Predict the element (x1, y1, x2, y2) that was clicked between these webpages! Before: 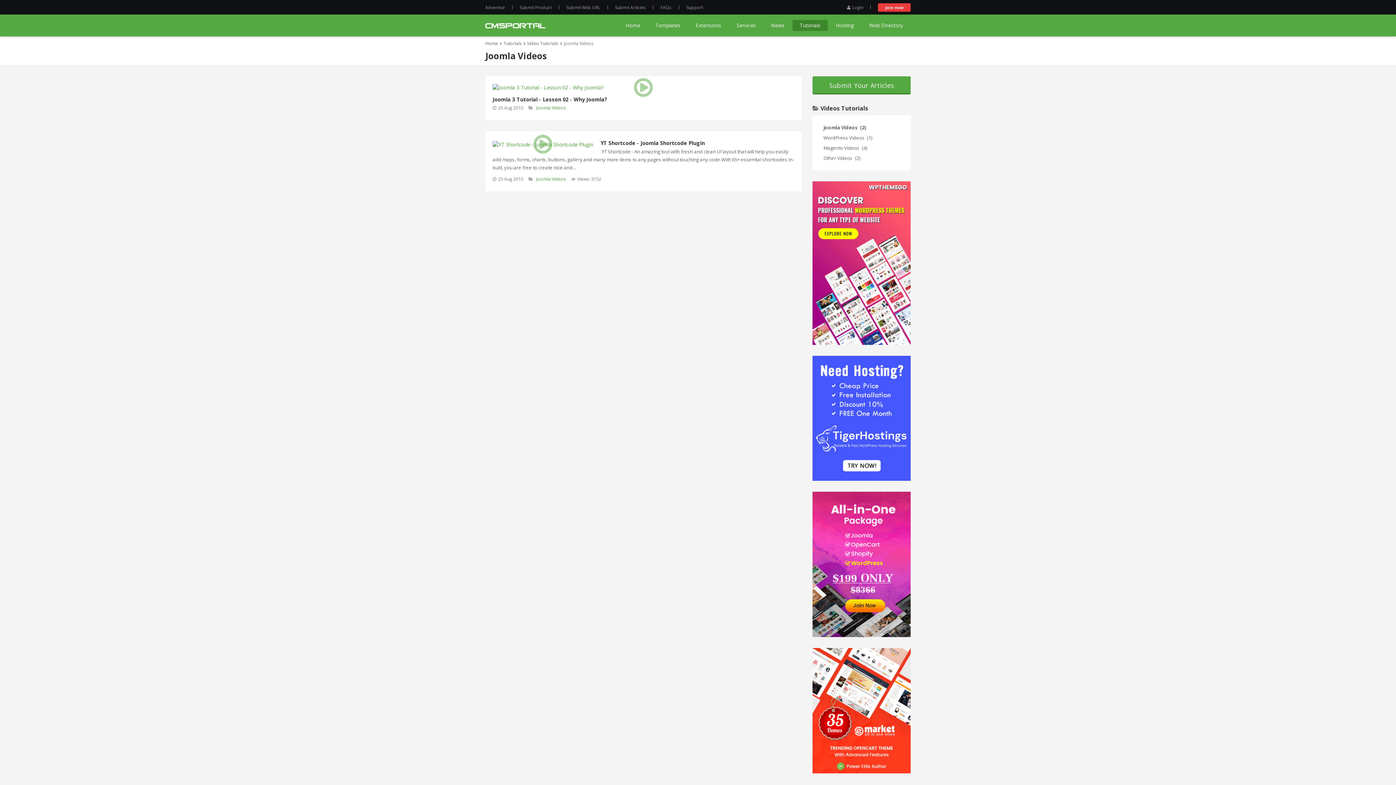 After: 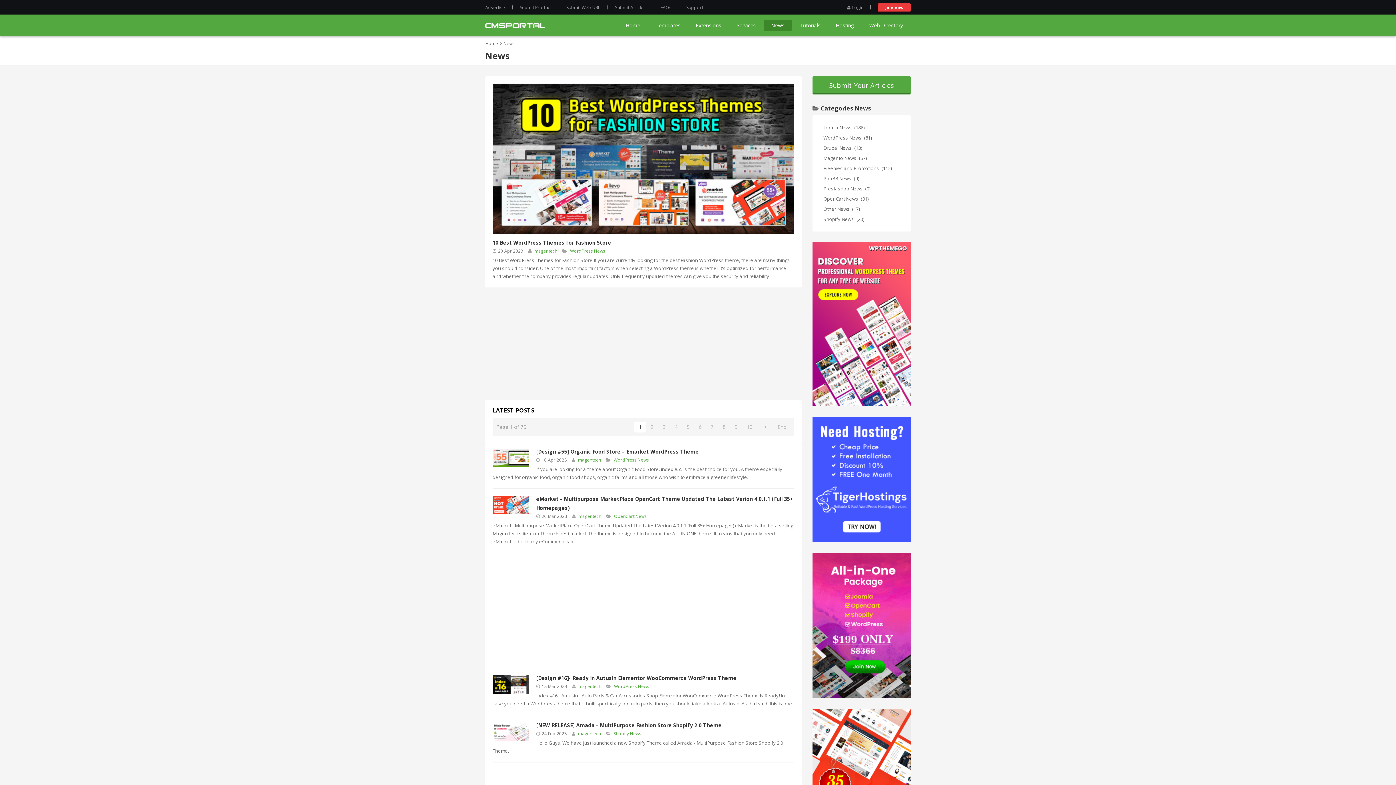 Action: label: News bbox: (764, 14, 792, 36)